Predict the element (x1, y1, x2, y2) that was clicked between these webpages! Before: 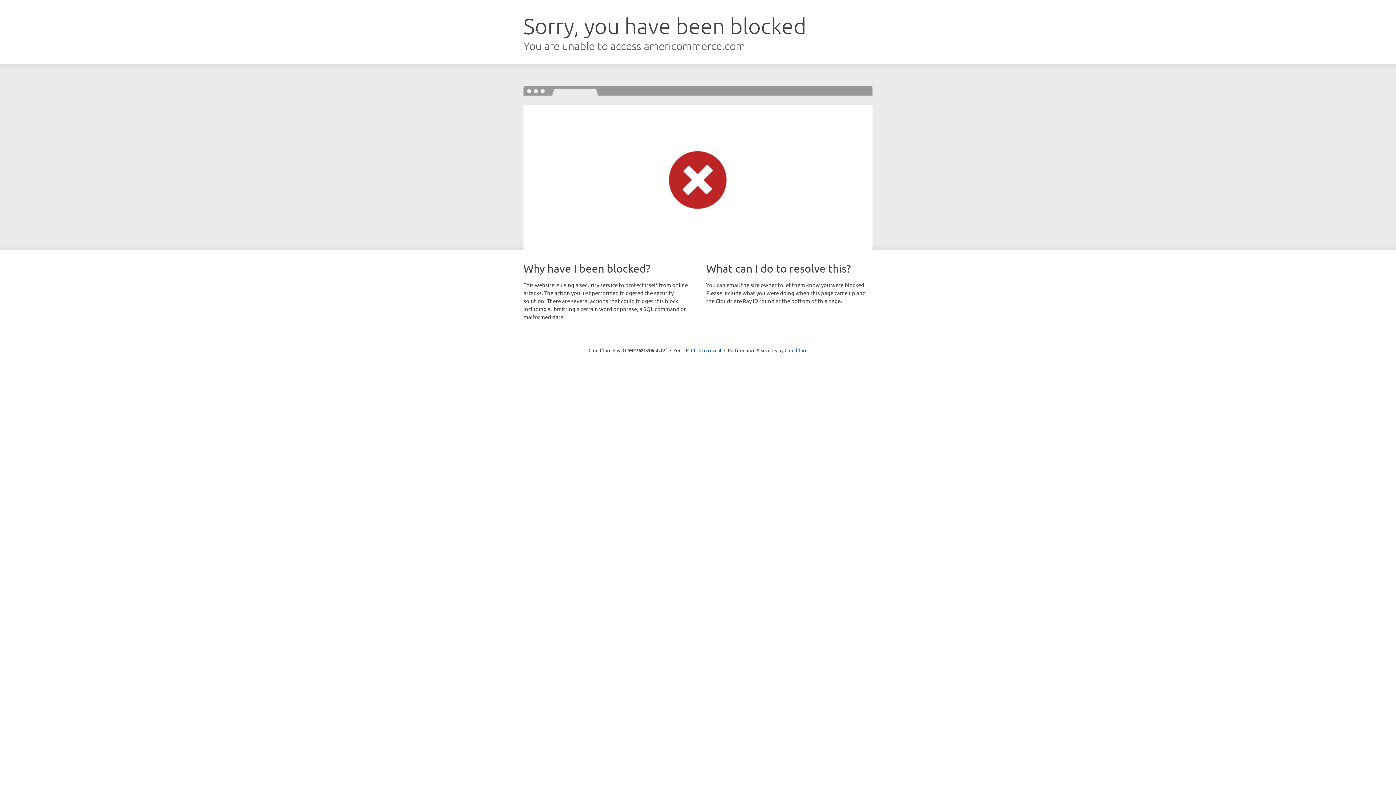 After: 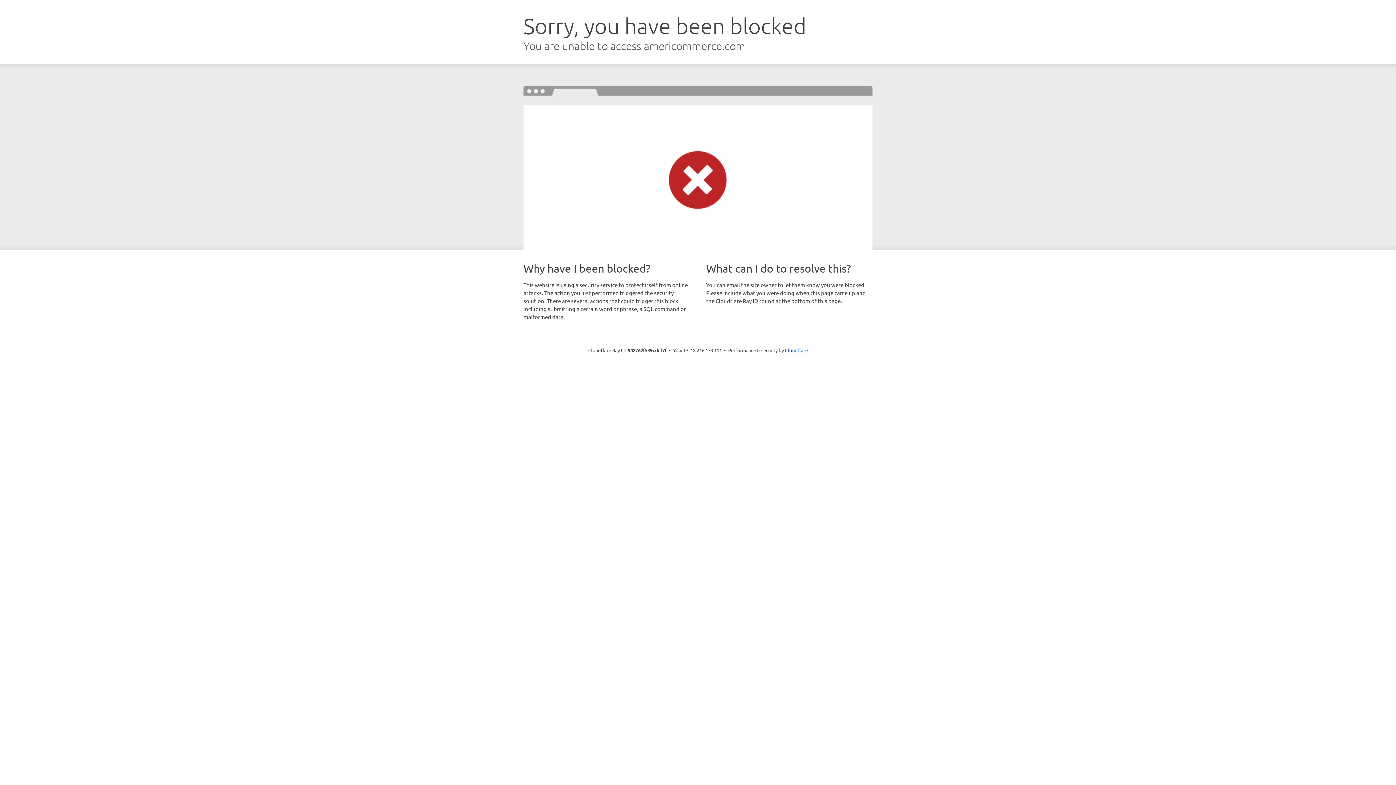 Action: label: Click to reveal bbox: (691, 346, 721, 353)